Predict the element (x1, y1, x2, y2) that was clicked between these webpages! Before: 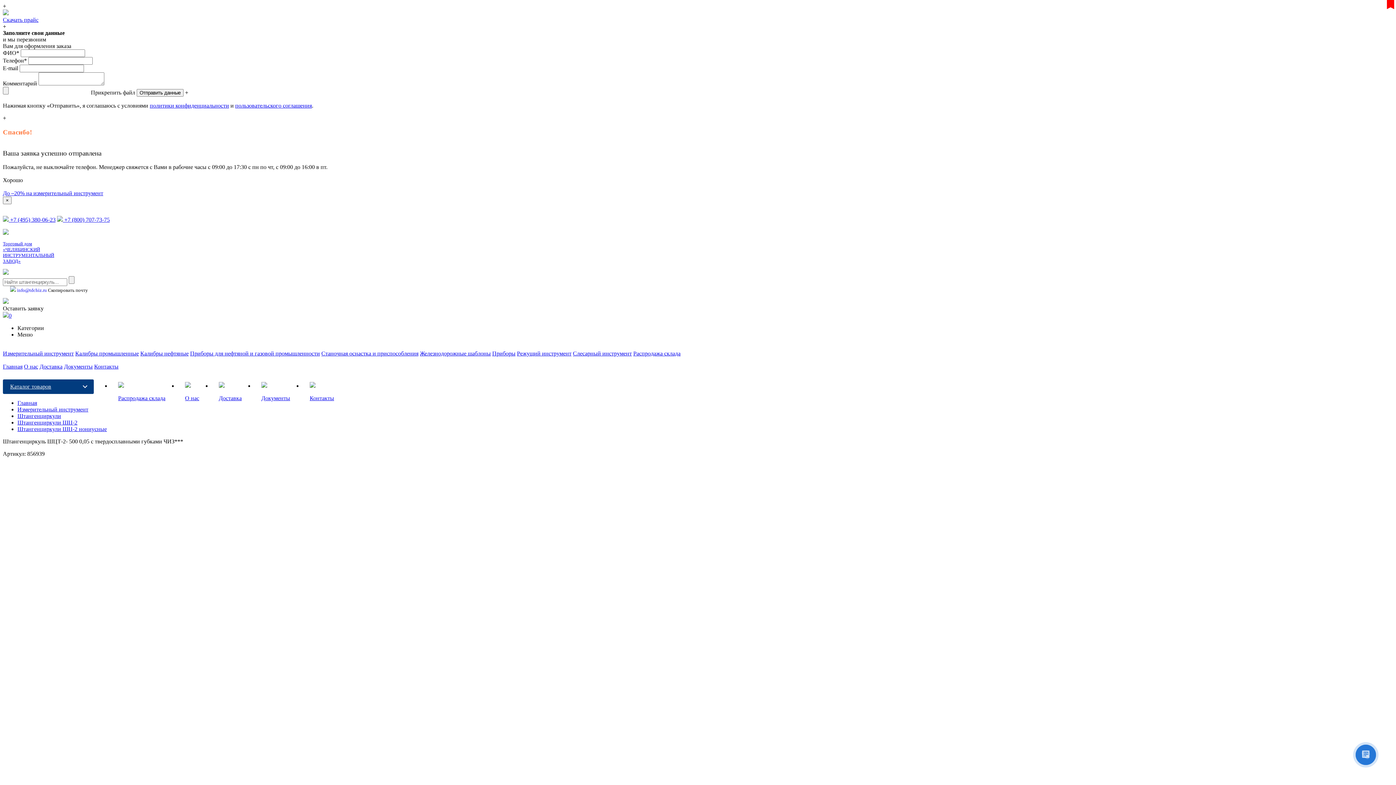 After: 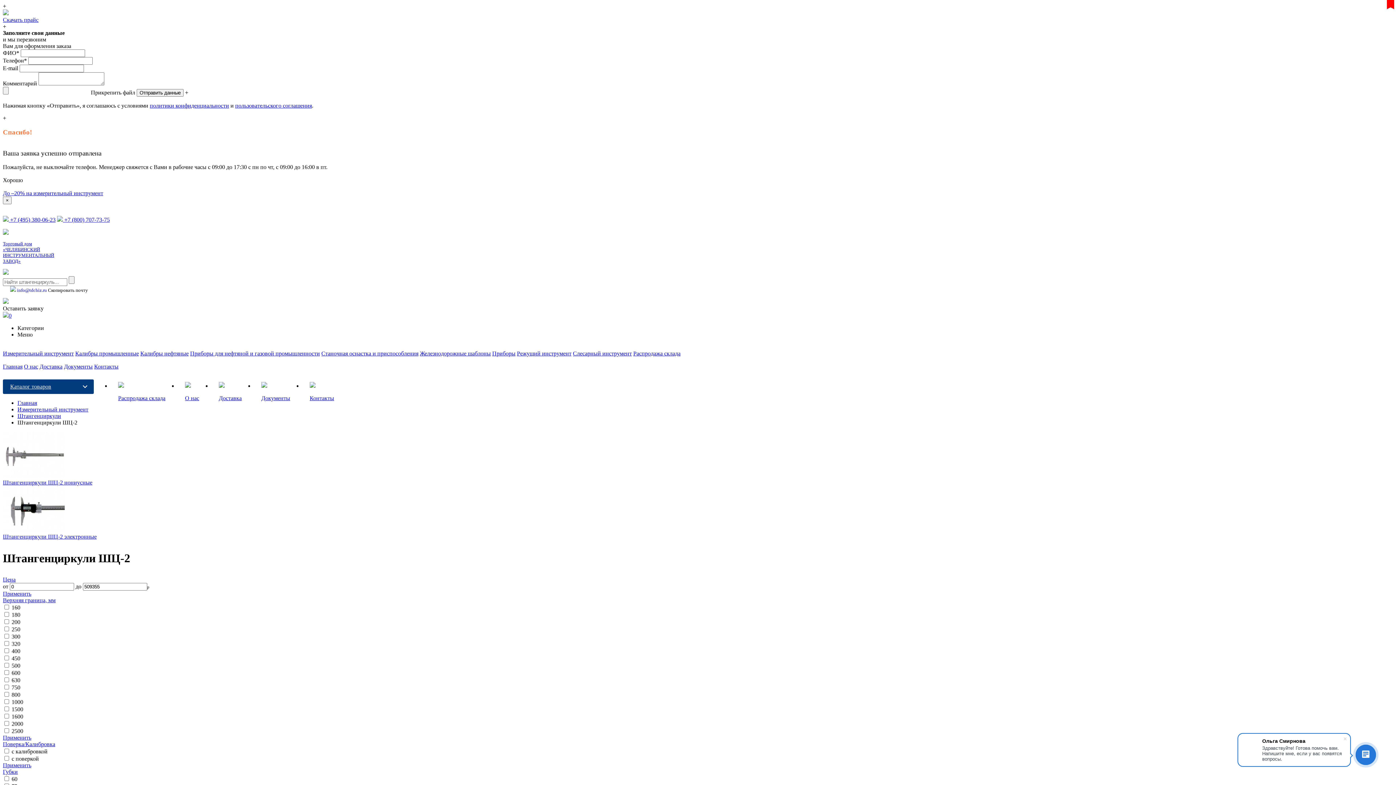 Action: label: Штангенциркули ШЦ-2 bbox: (17, 419, 77, 425)